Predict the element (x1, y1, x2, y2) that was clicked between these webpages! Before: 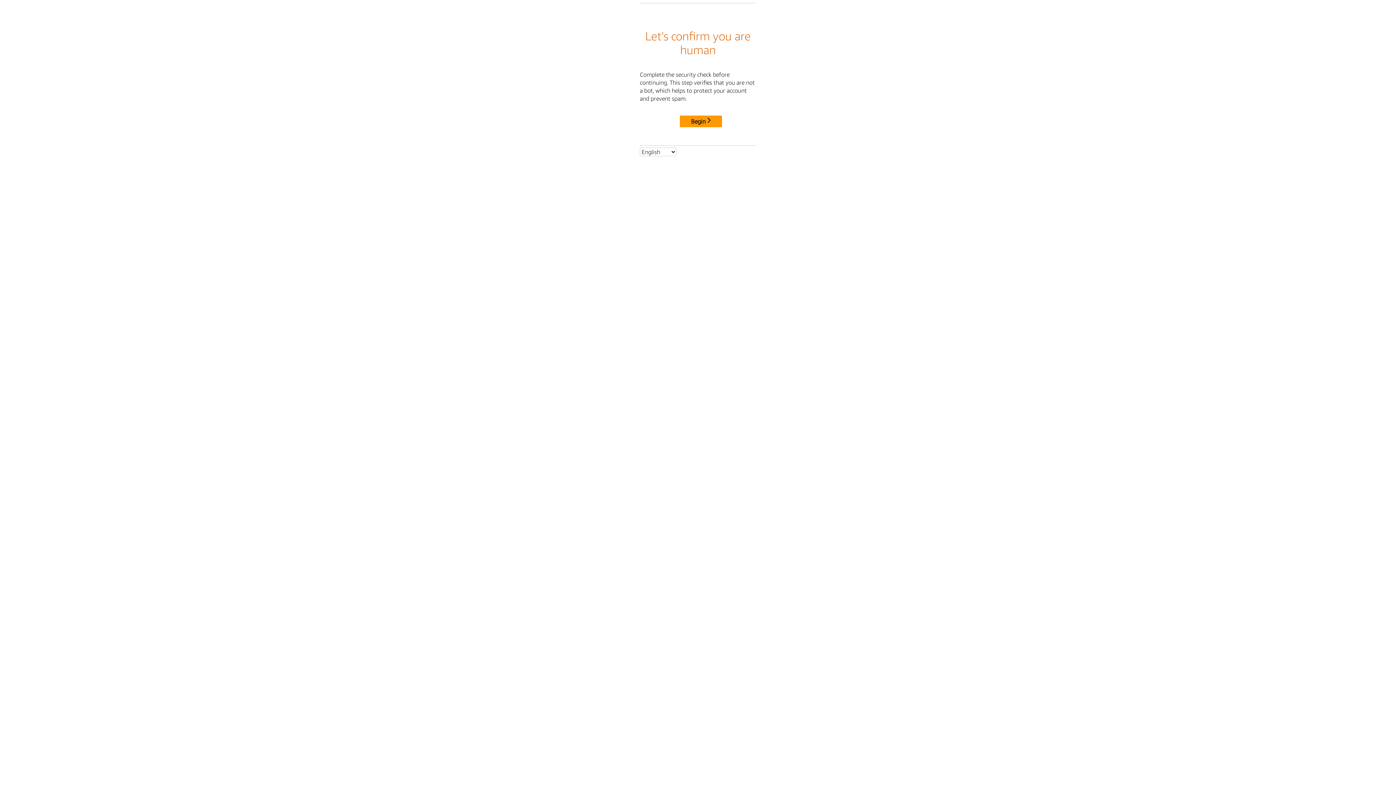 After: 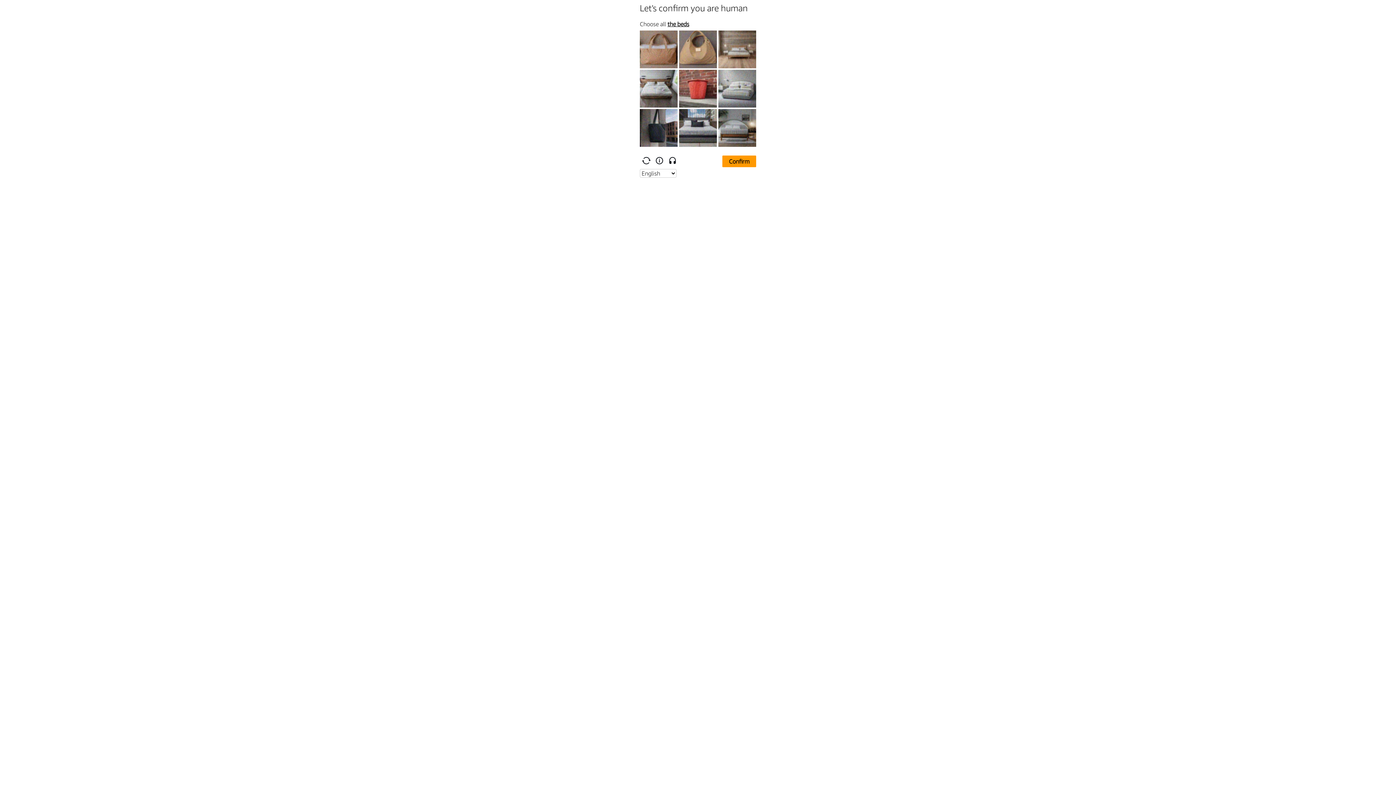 Action: bbox: (680, 115, 722, 127) label: Begin